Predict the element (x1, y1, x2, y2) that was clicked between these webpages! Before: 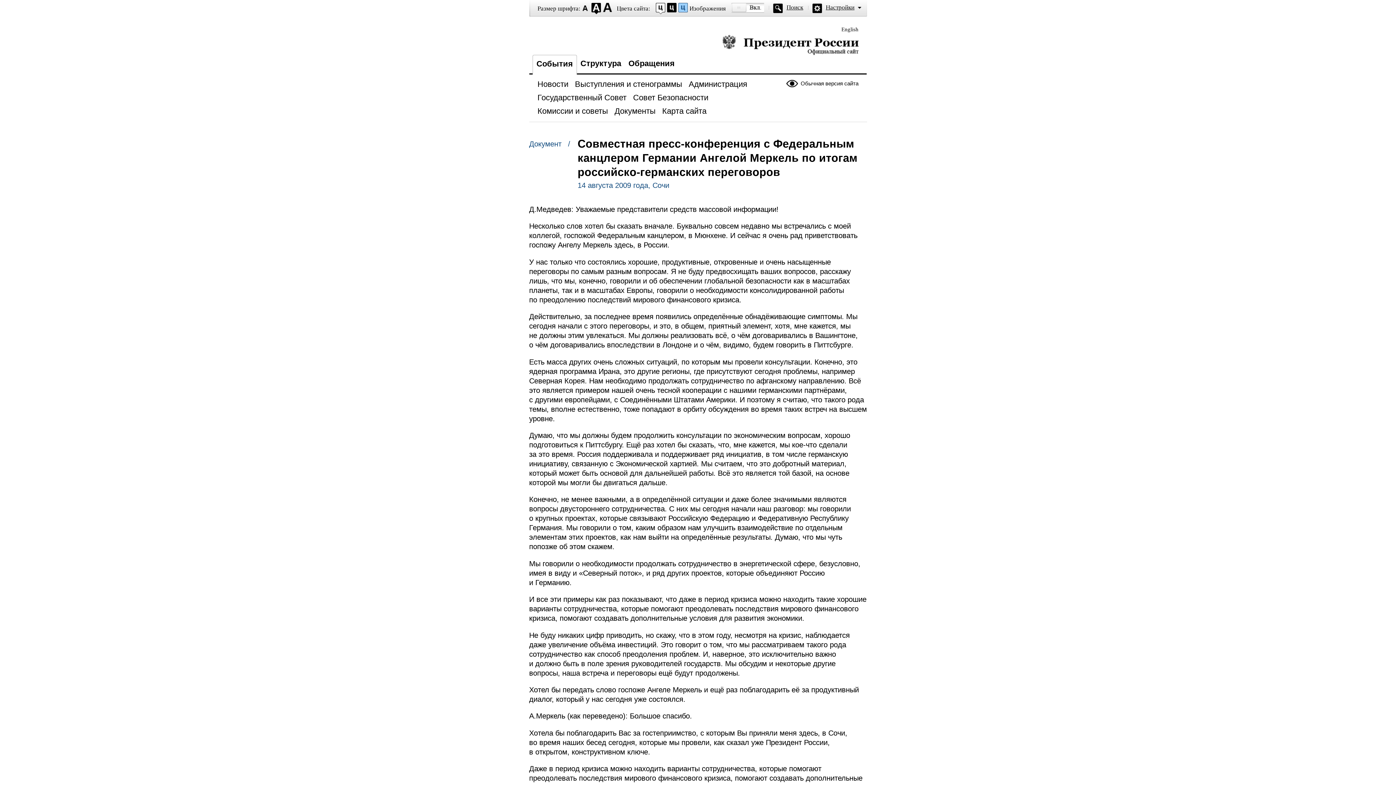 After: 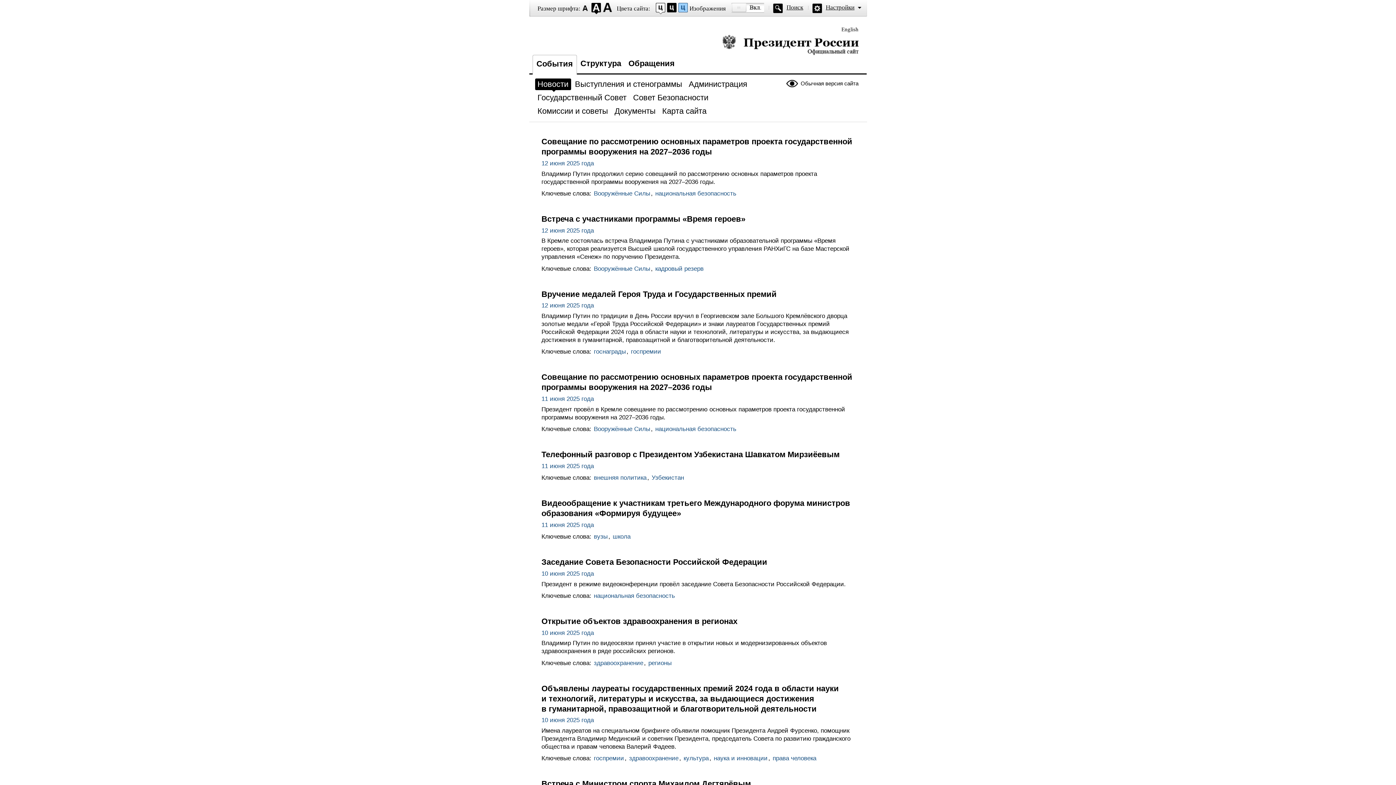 Action: label: Президент России — официальный сайт bbox: (722, 34, 858, 54)